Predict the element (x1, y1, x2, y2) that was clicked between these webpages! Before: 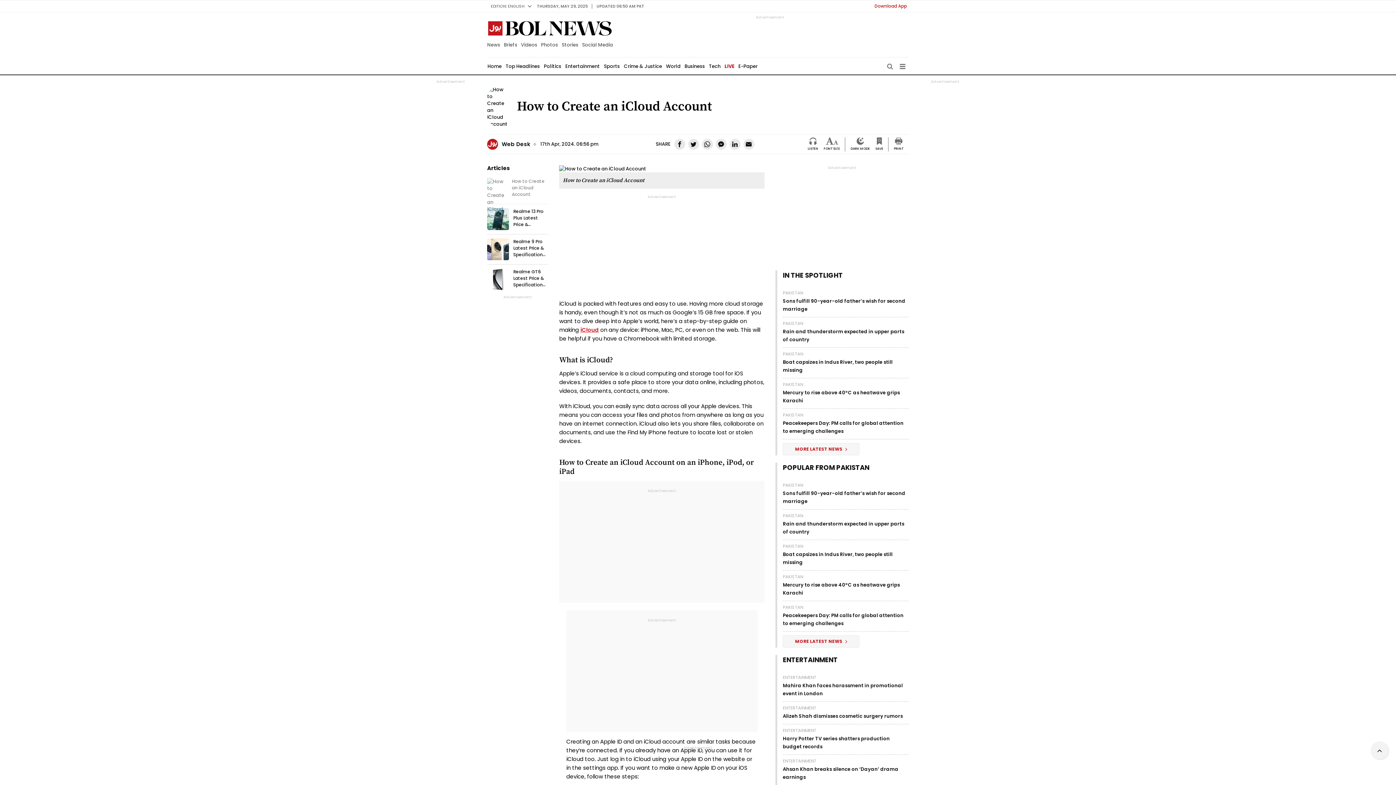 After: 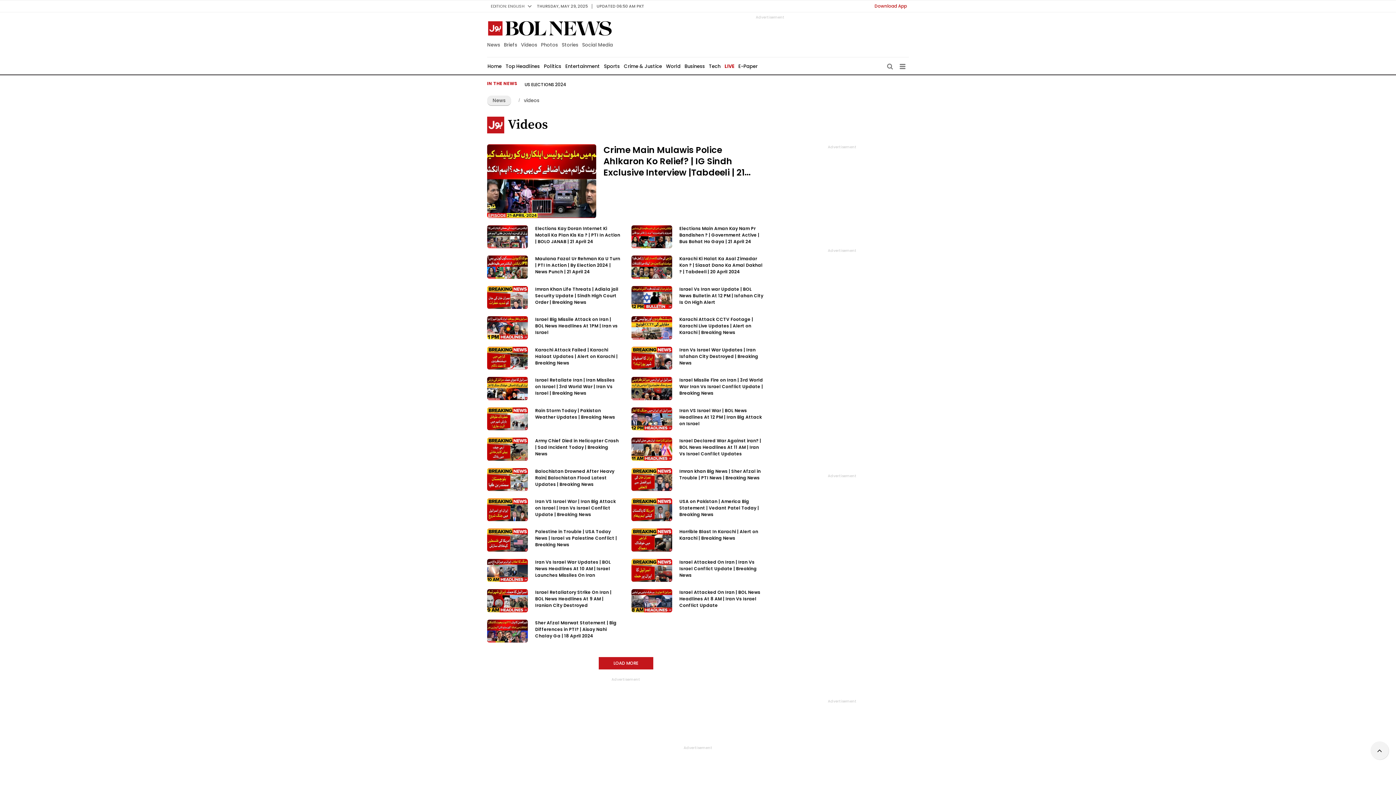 Action: bbox: (519, 41, 539, 48) label: Videos